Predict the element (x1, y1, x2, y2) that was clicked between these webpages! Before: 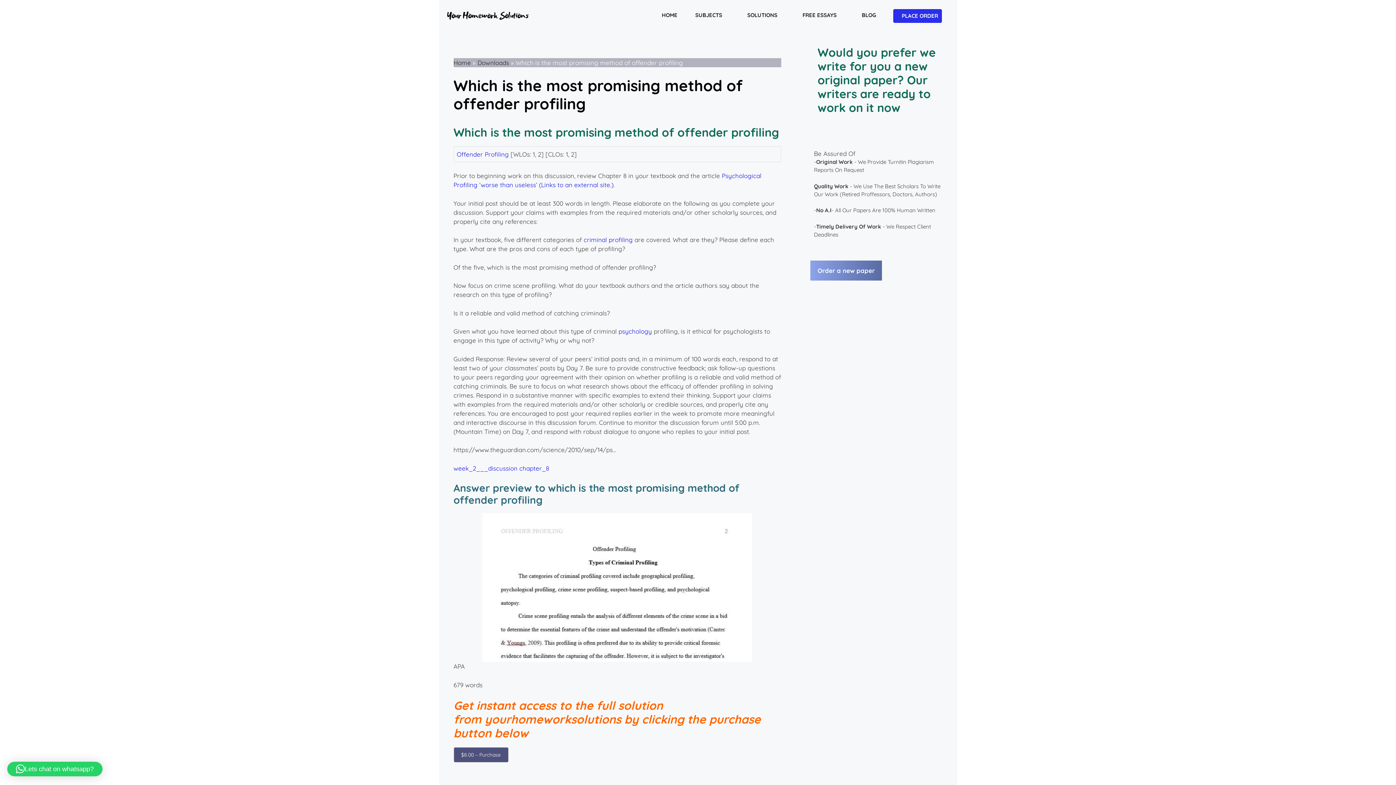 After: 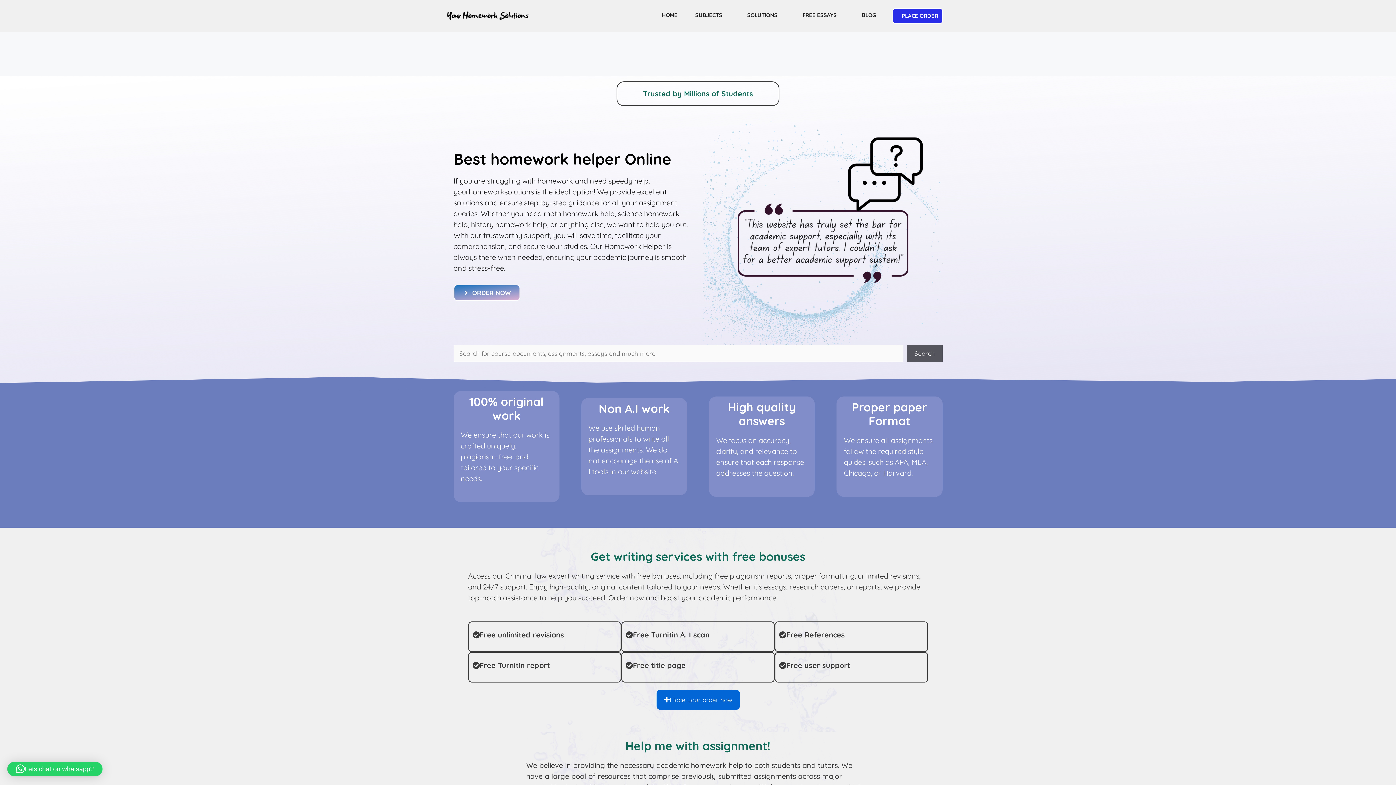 Action: label: Home bbox: (453, 58, 471, 66)